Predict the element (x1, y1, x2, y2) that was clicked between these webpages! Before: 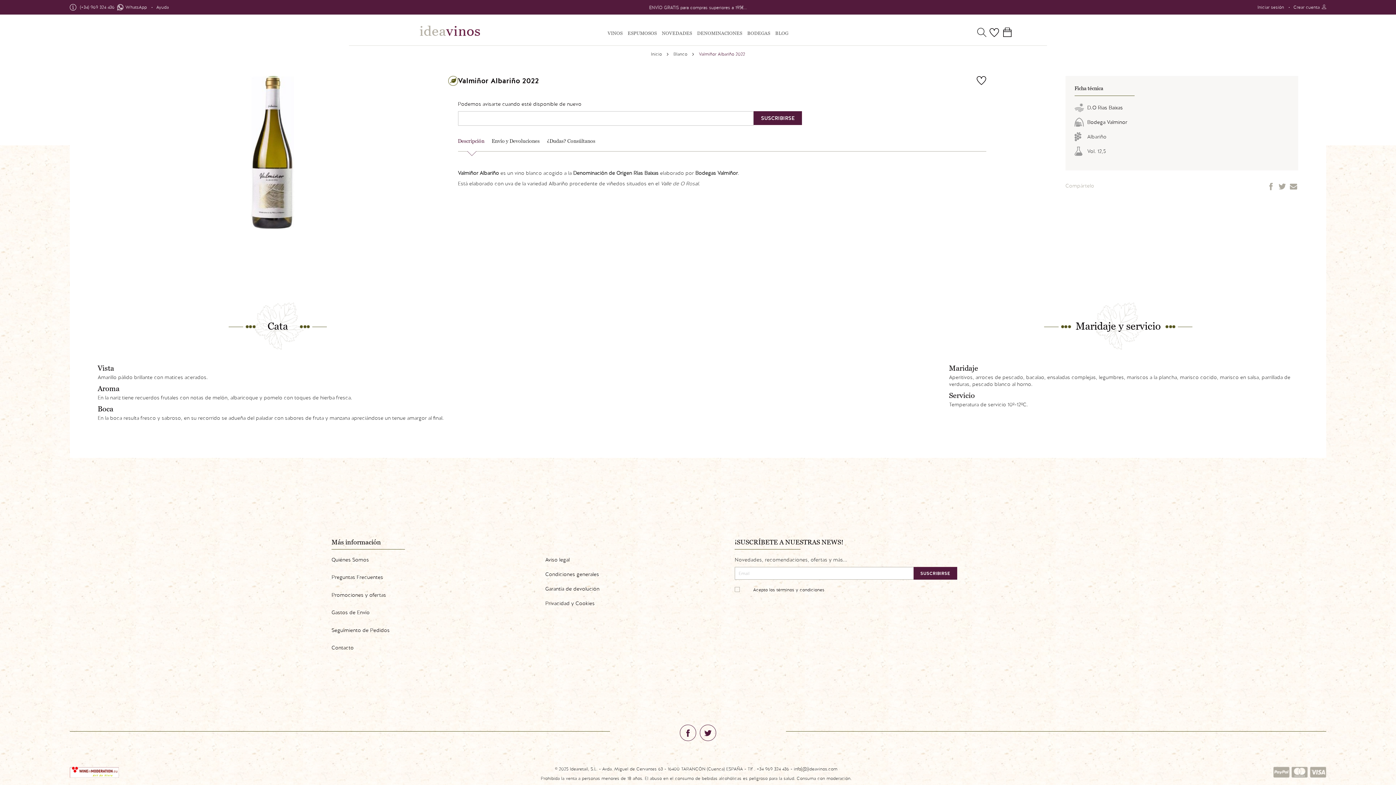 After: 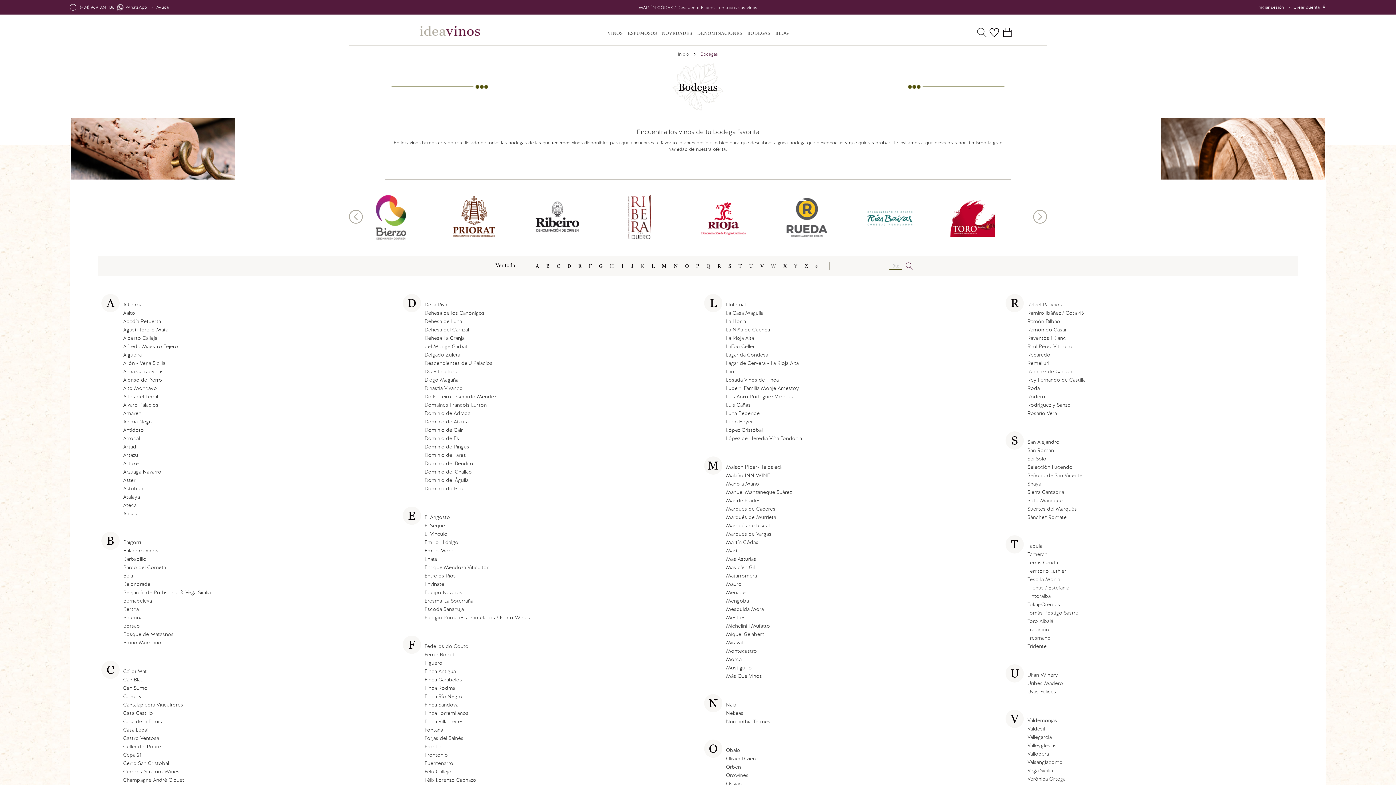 Action: label: BODEGAS bbox: (745, 23, 772, 42)